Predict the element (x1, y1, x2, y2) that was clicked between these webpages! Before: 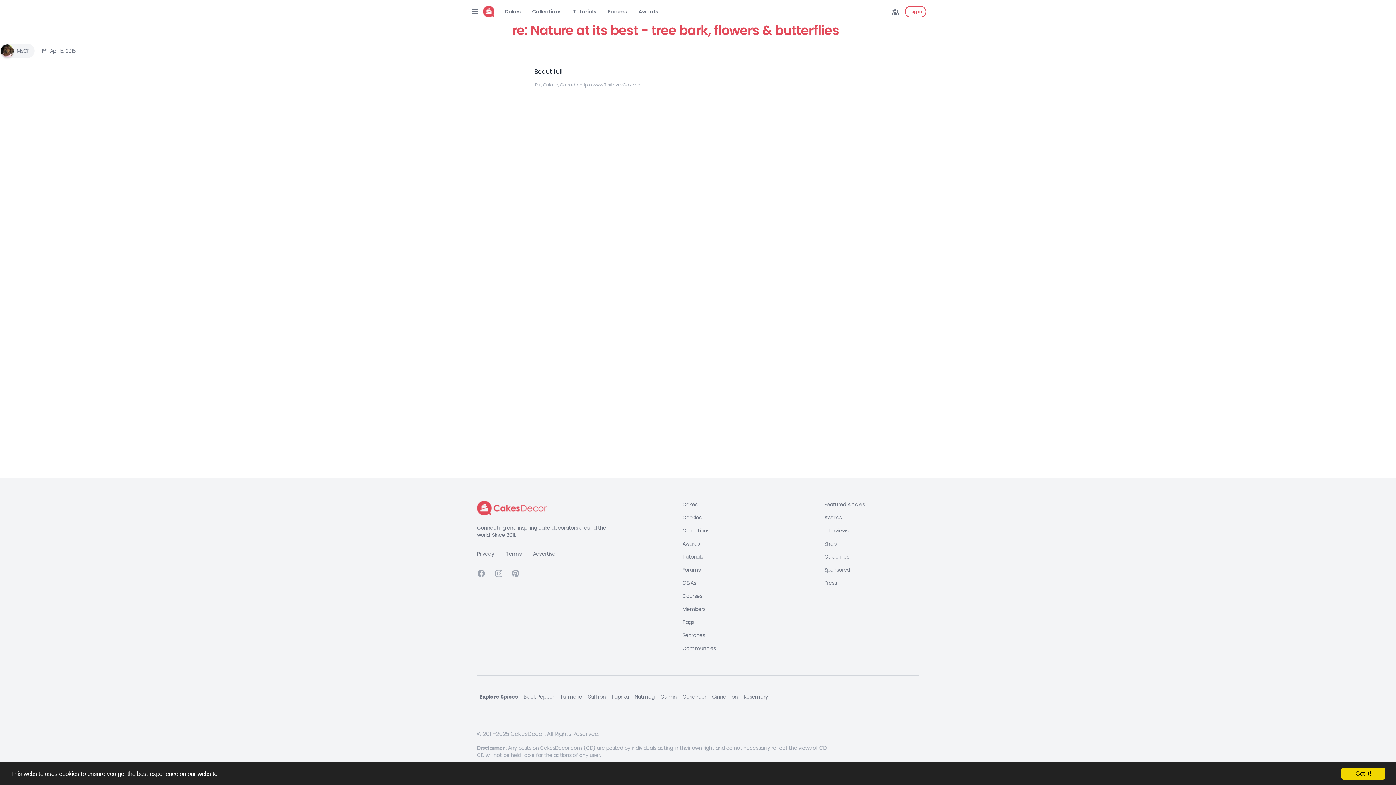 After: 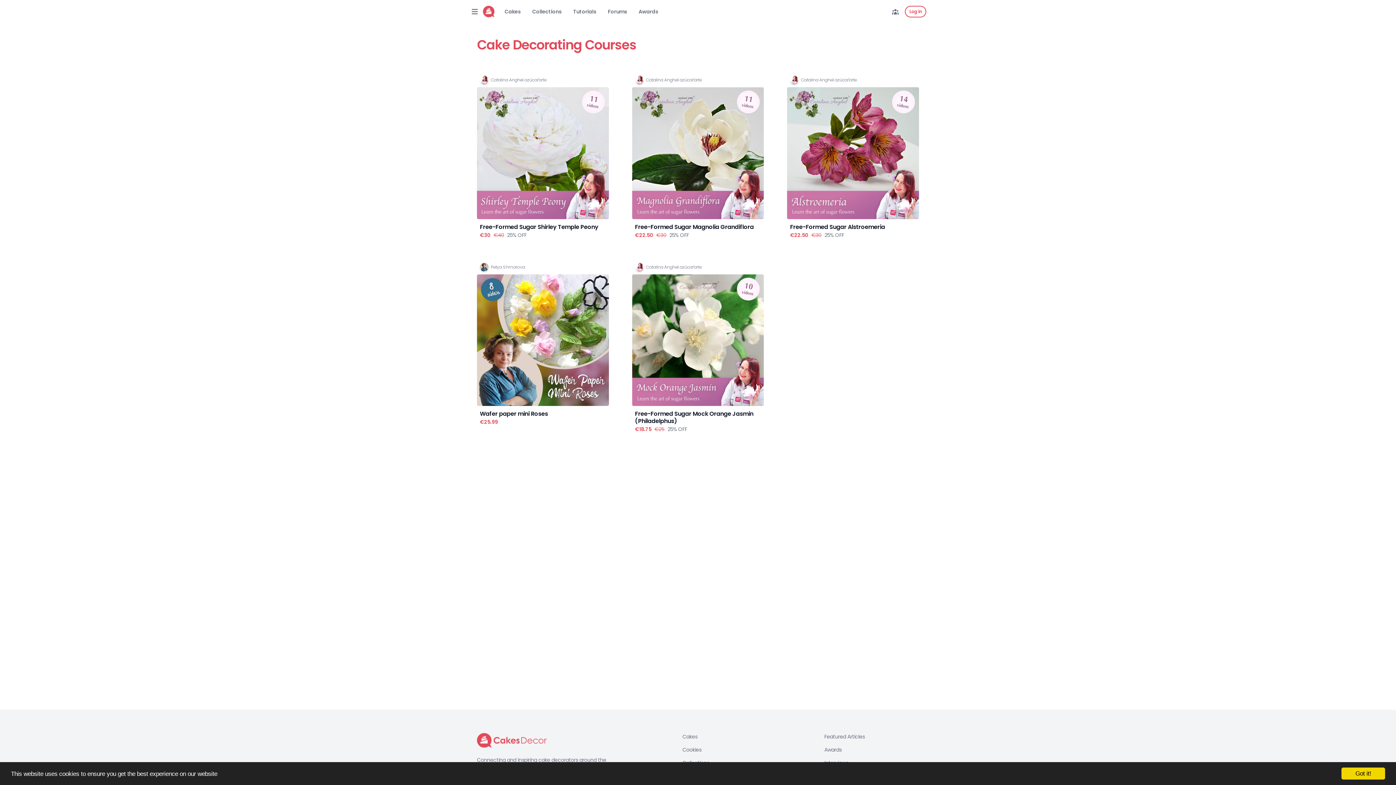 Action: label: Courses bbox: (682, 592, 715, 600)